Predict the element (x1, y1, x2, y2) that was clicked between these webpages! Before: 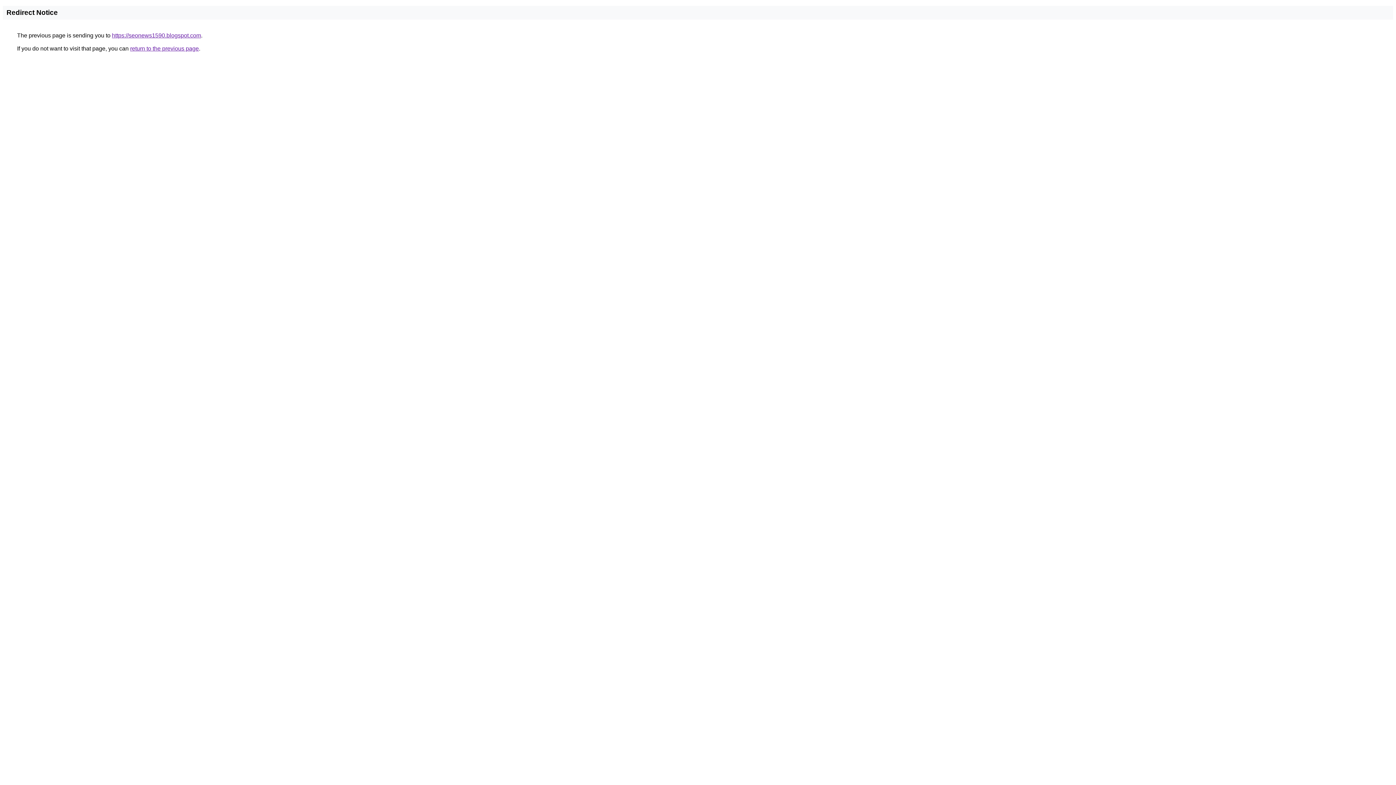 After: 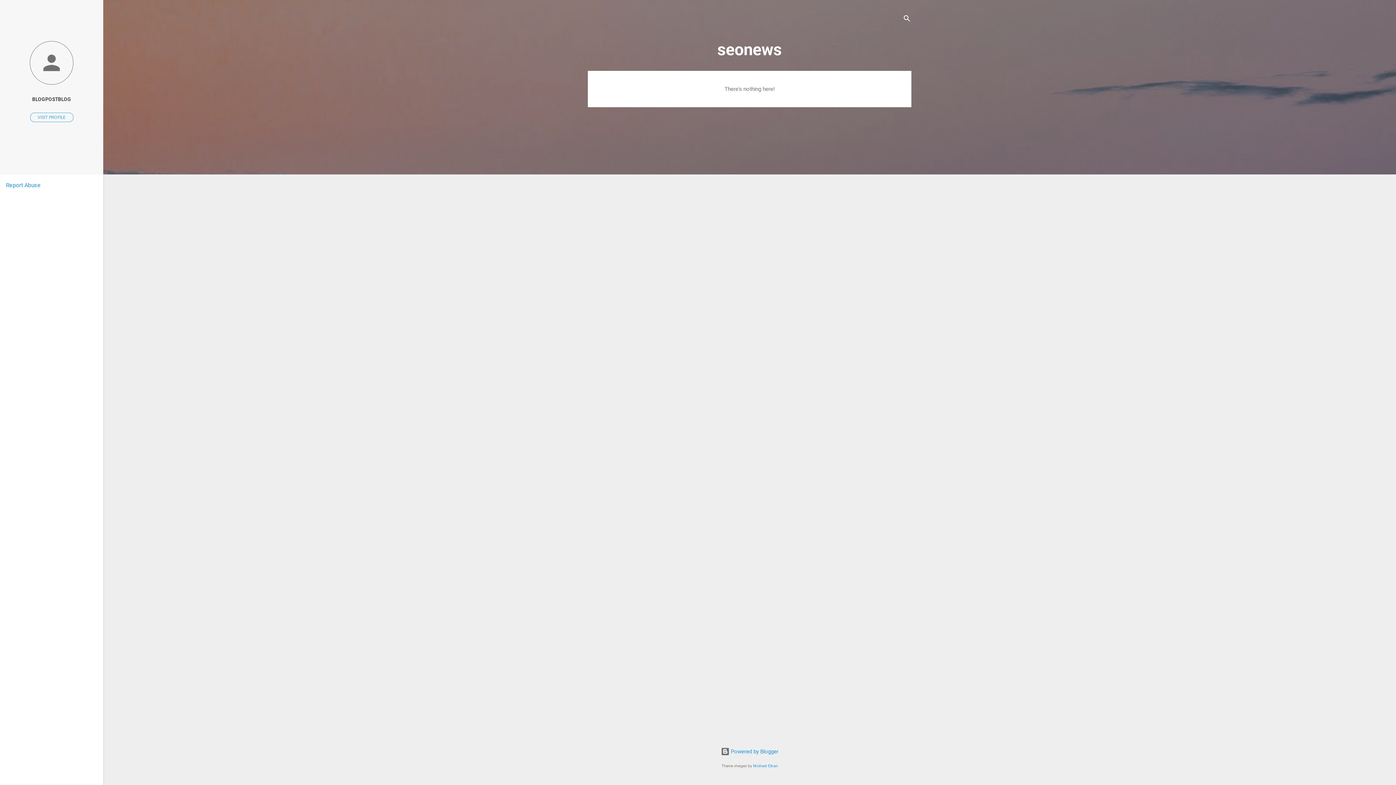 Action: label: https://seonews1590.blogspot.com bbox: (112, 32, 201, 38)